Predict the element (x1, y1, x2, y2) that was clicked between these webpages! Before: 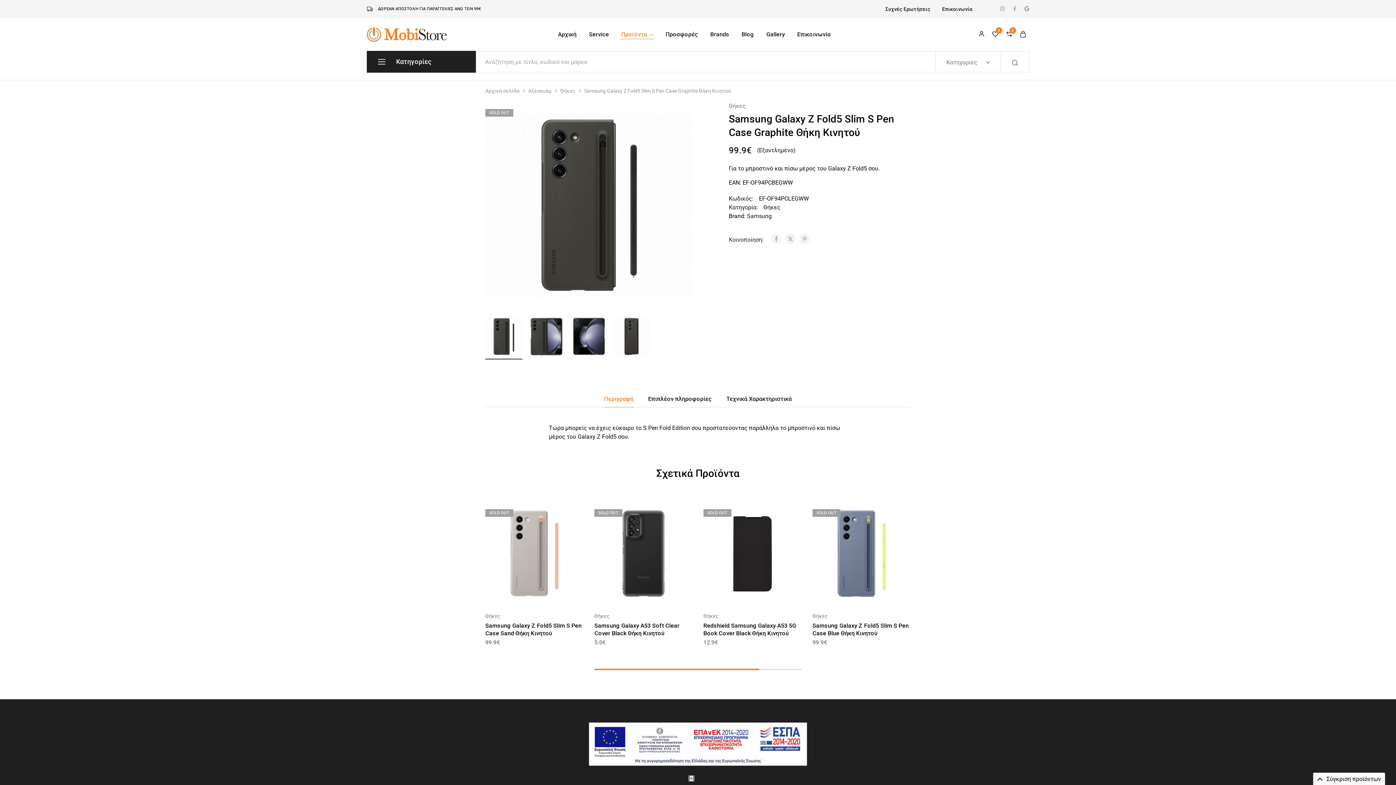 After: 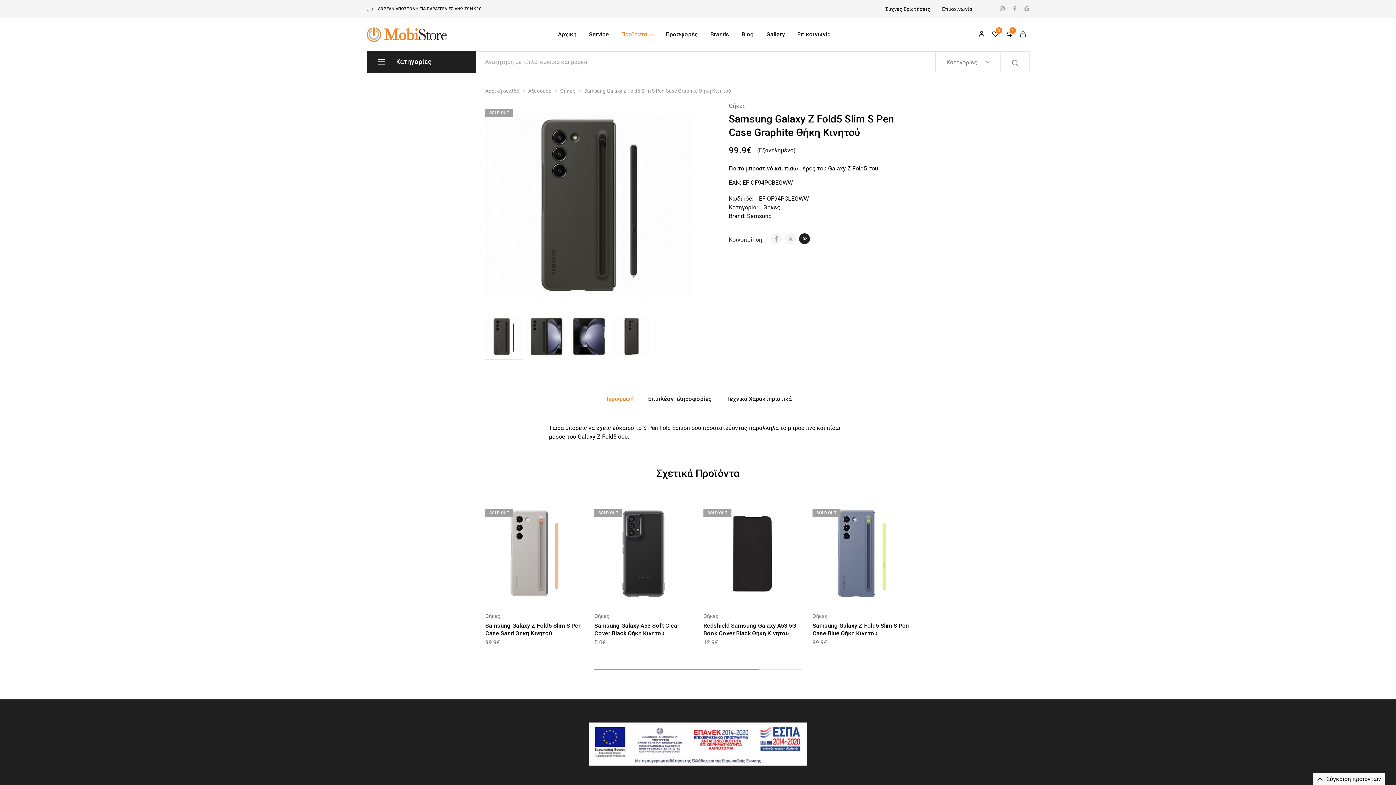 Action: bbox: (799, 233, 810, 244)